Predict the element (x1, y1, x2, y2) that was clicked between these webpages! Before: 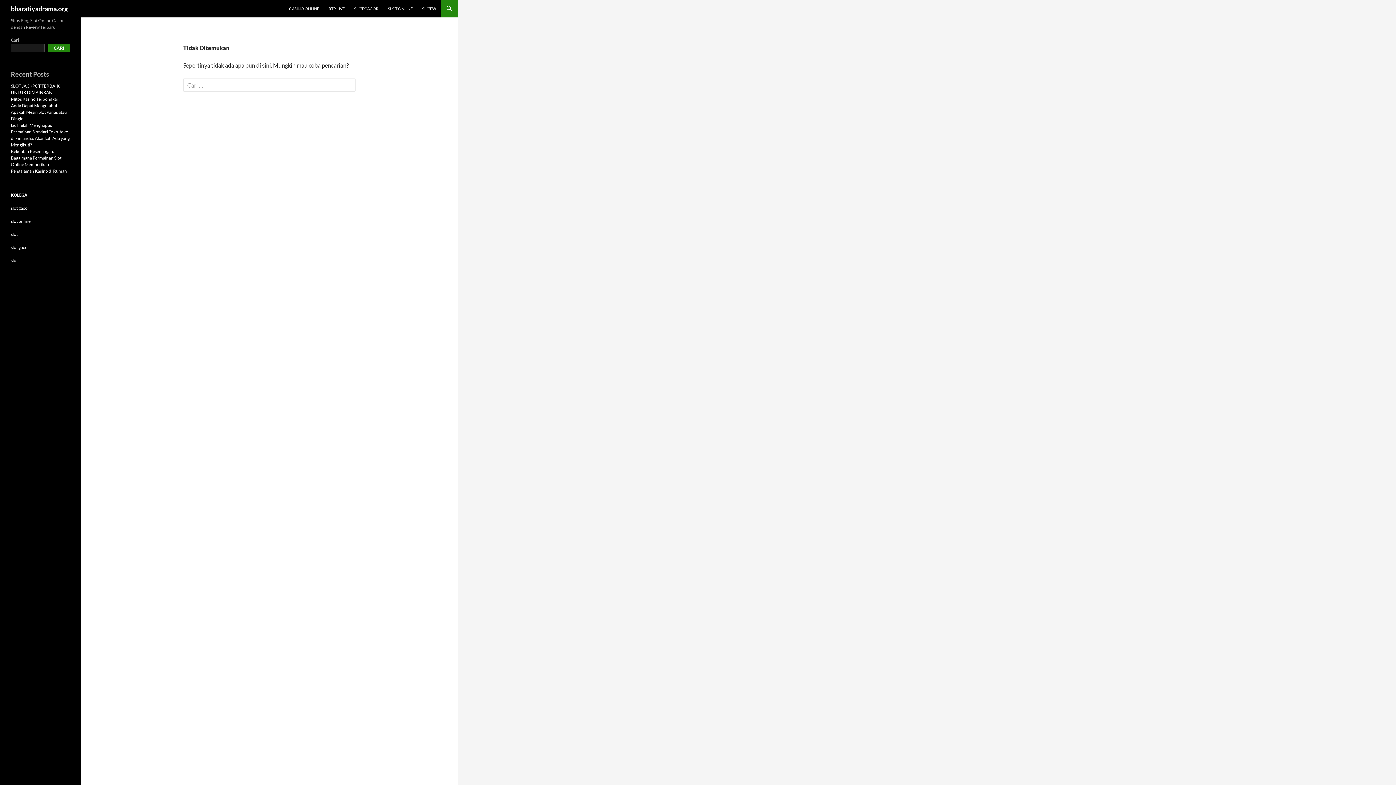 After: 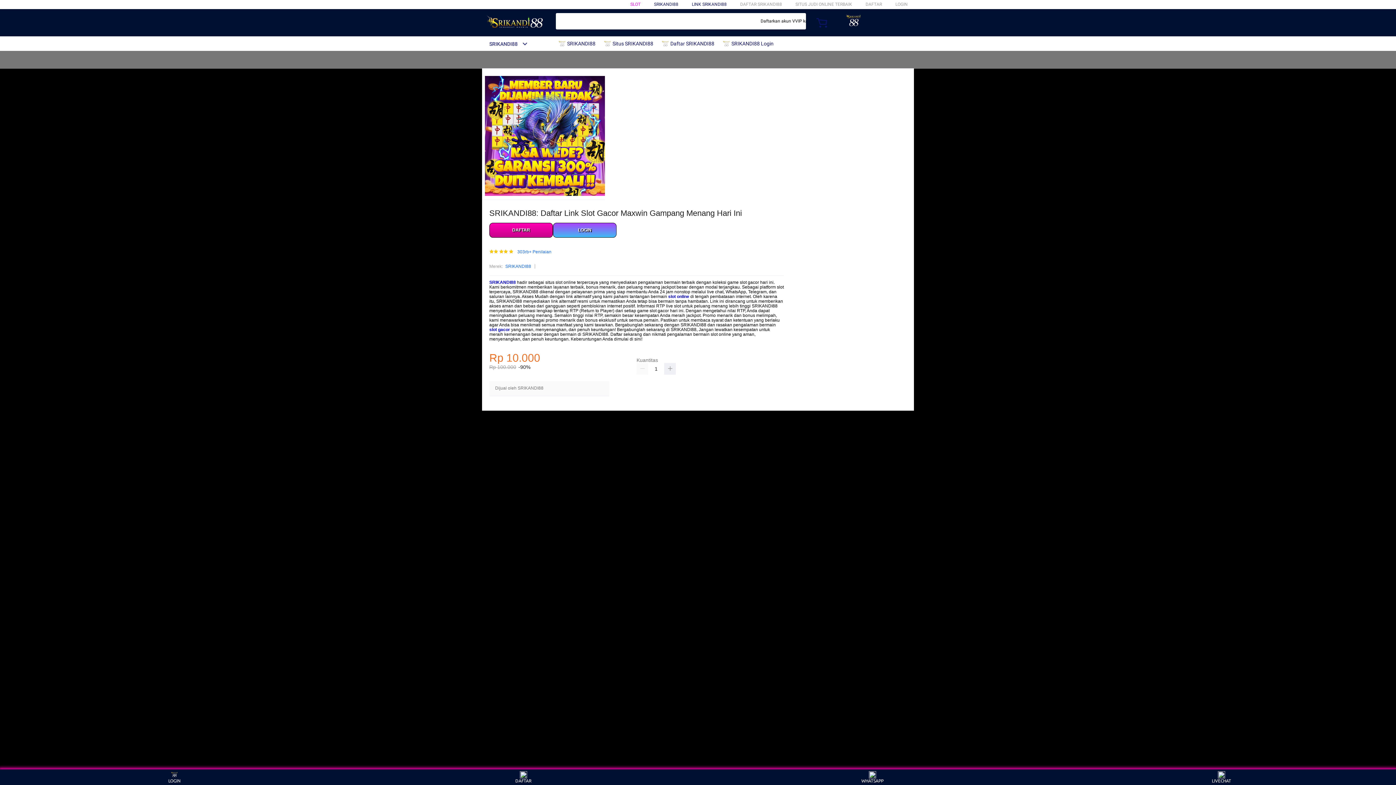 Action: bbox: (10, 231, 17, 237) label: slot